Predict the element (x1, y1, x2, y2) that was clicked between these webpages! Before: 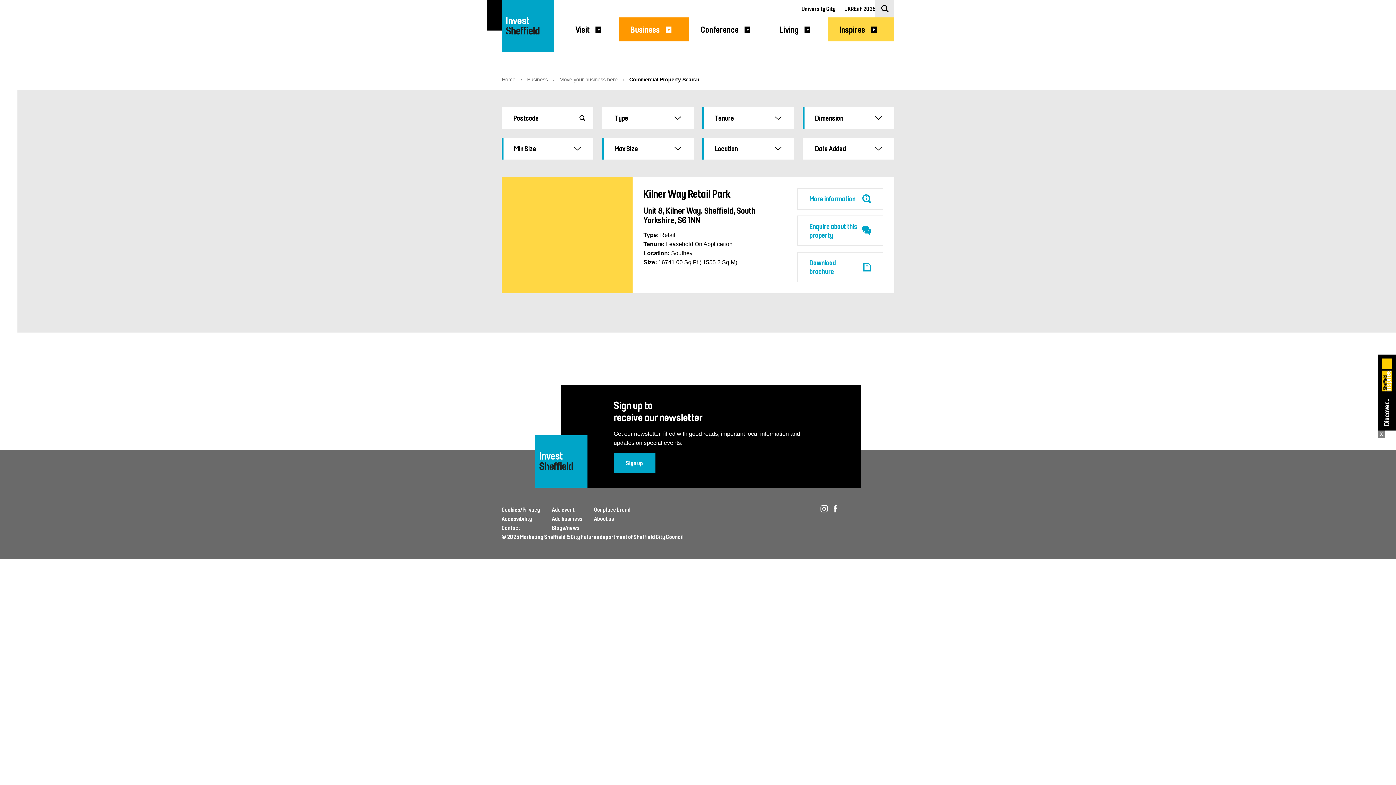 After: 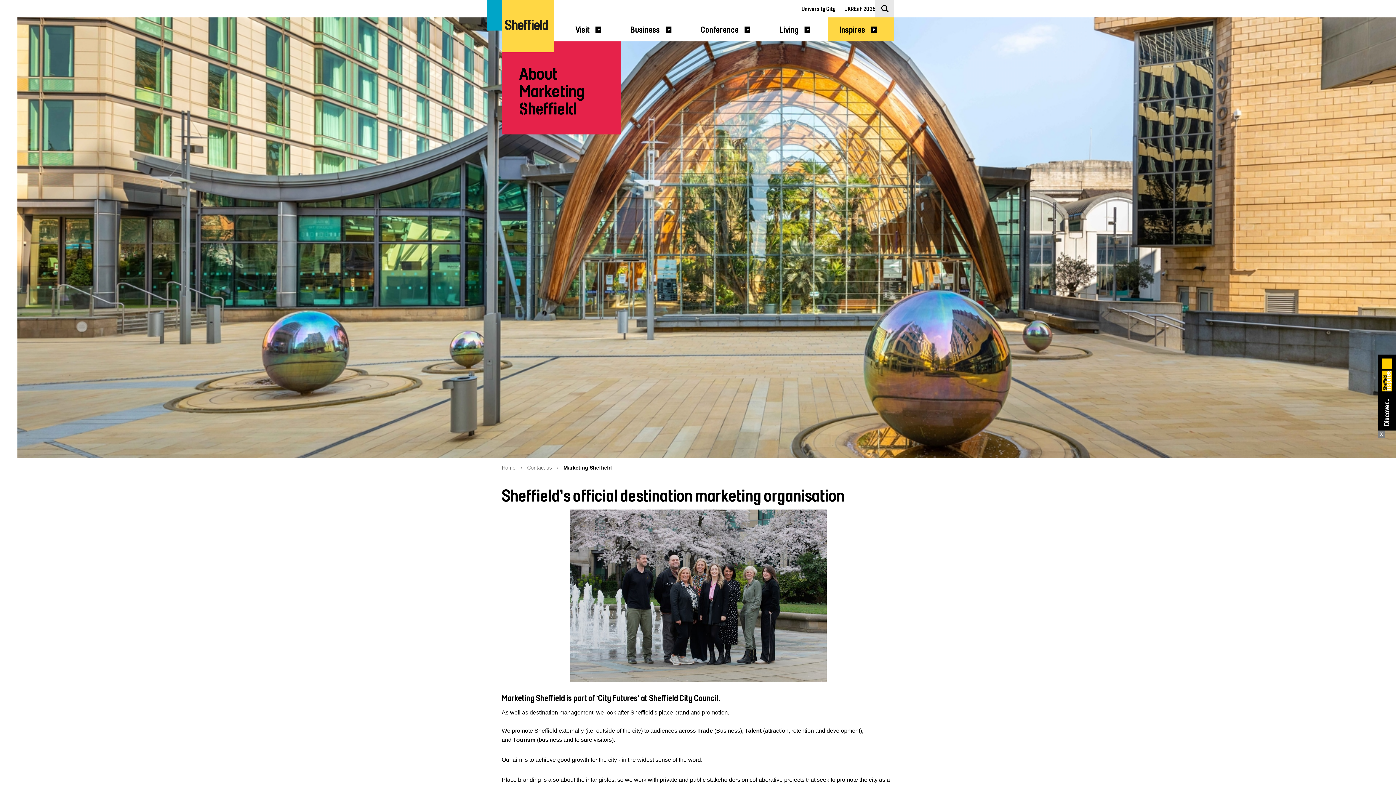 Action: bbox: (594, 515, 614, 522) label: About us